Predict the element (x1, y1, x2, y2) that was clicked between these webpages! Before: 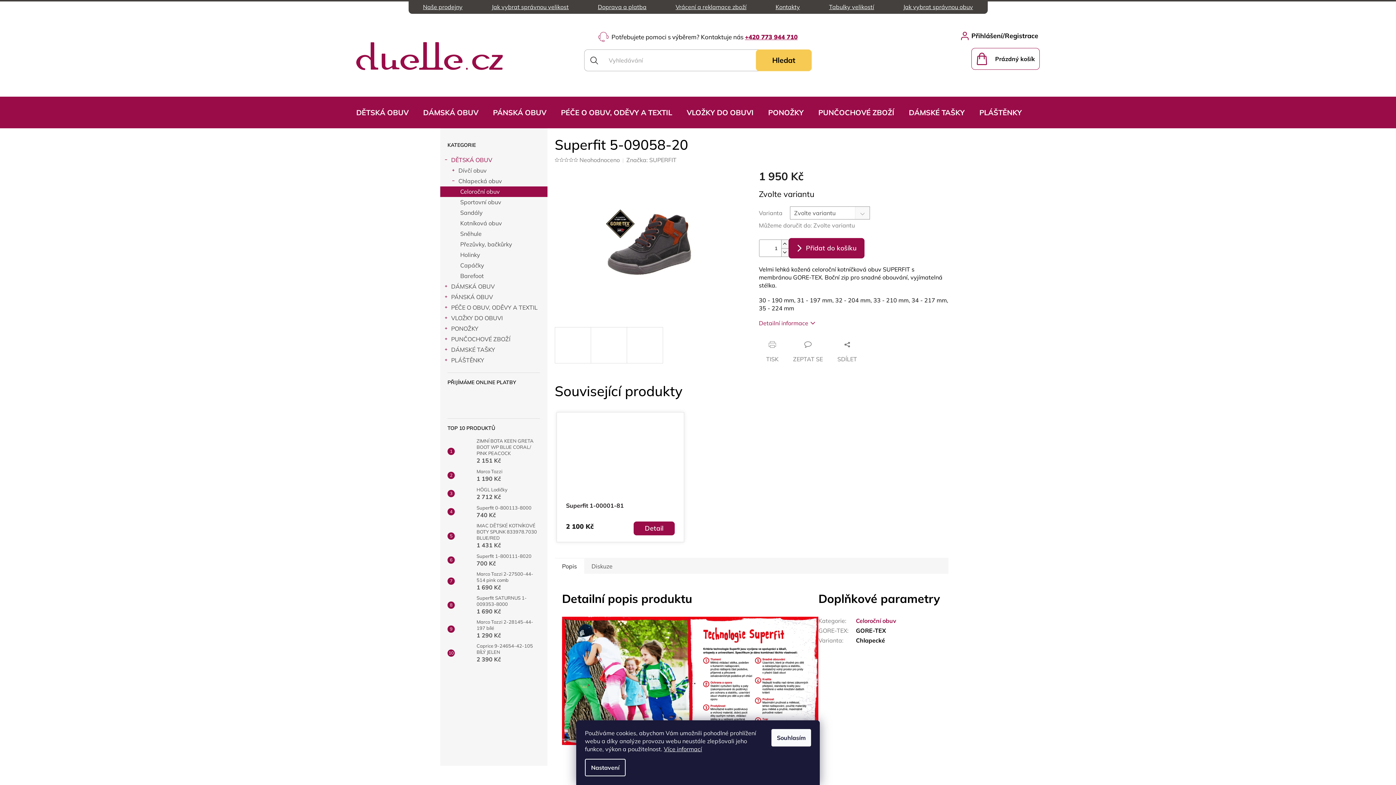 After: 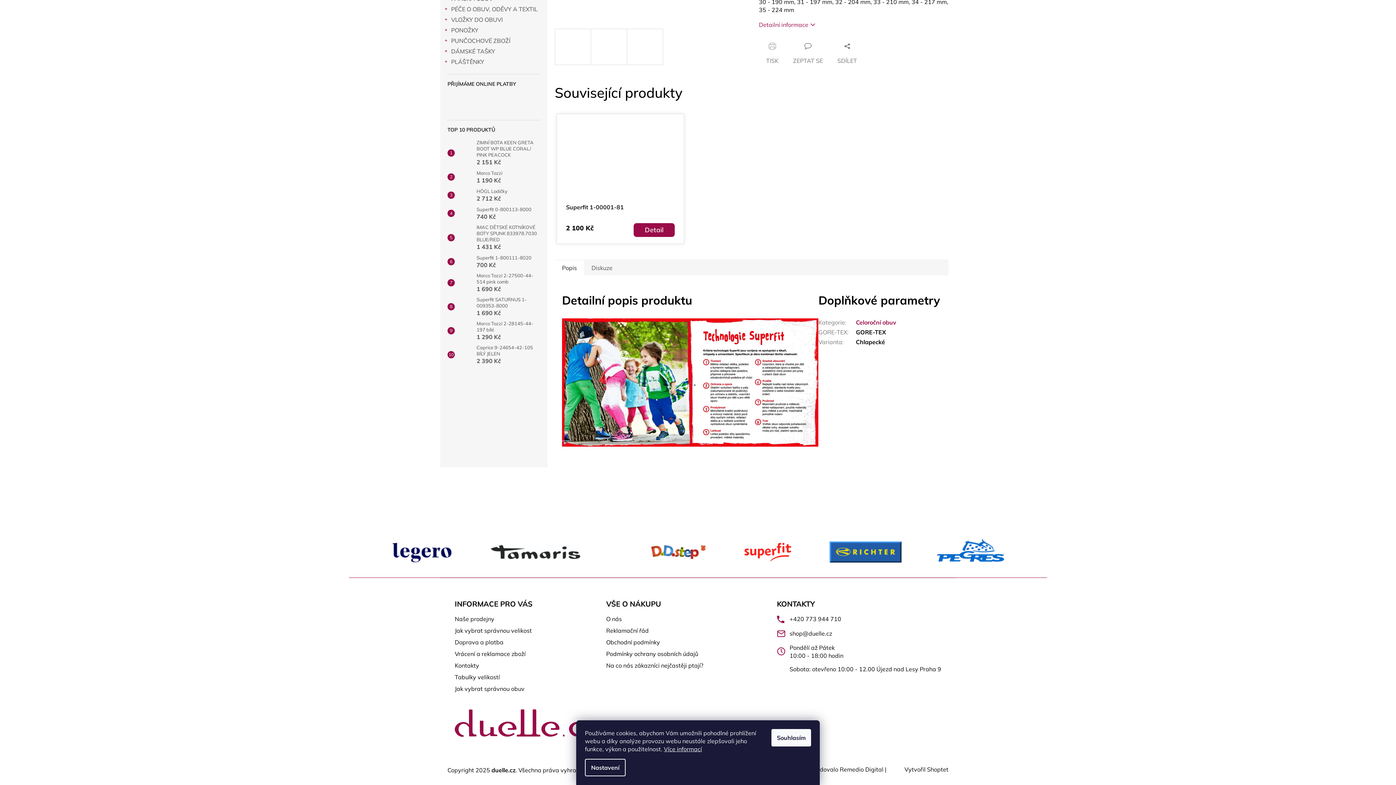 Action: bbox: (759, 319, 815, 327) label: Detailní informace